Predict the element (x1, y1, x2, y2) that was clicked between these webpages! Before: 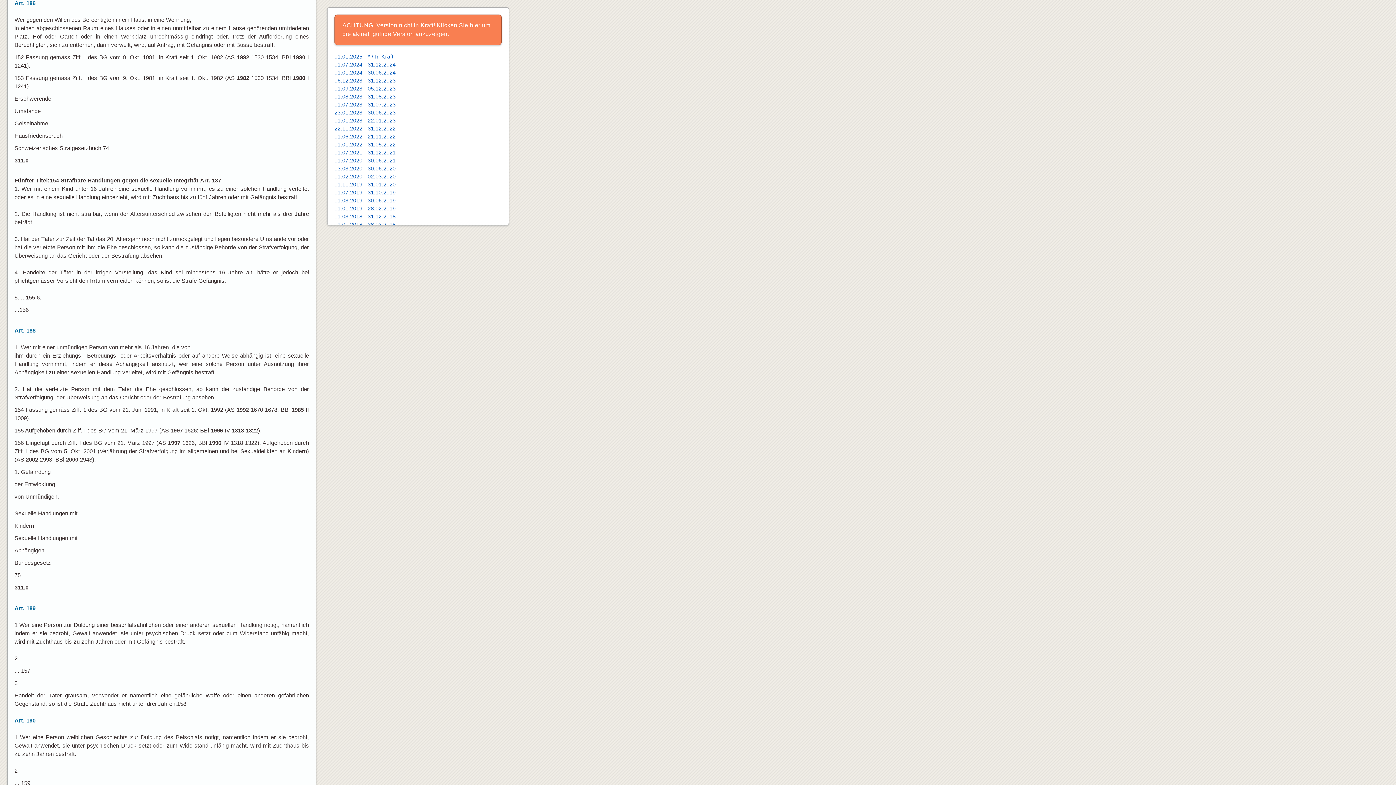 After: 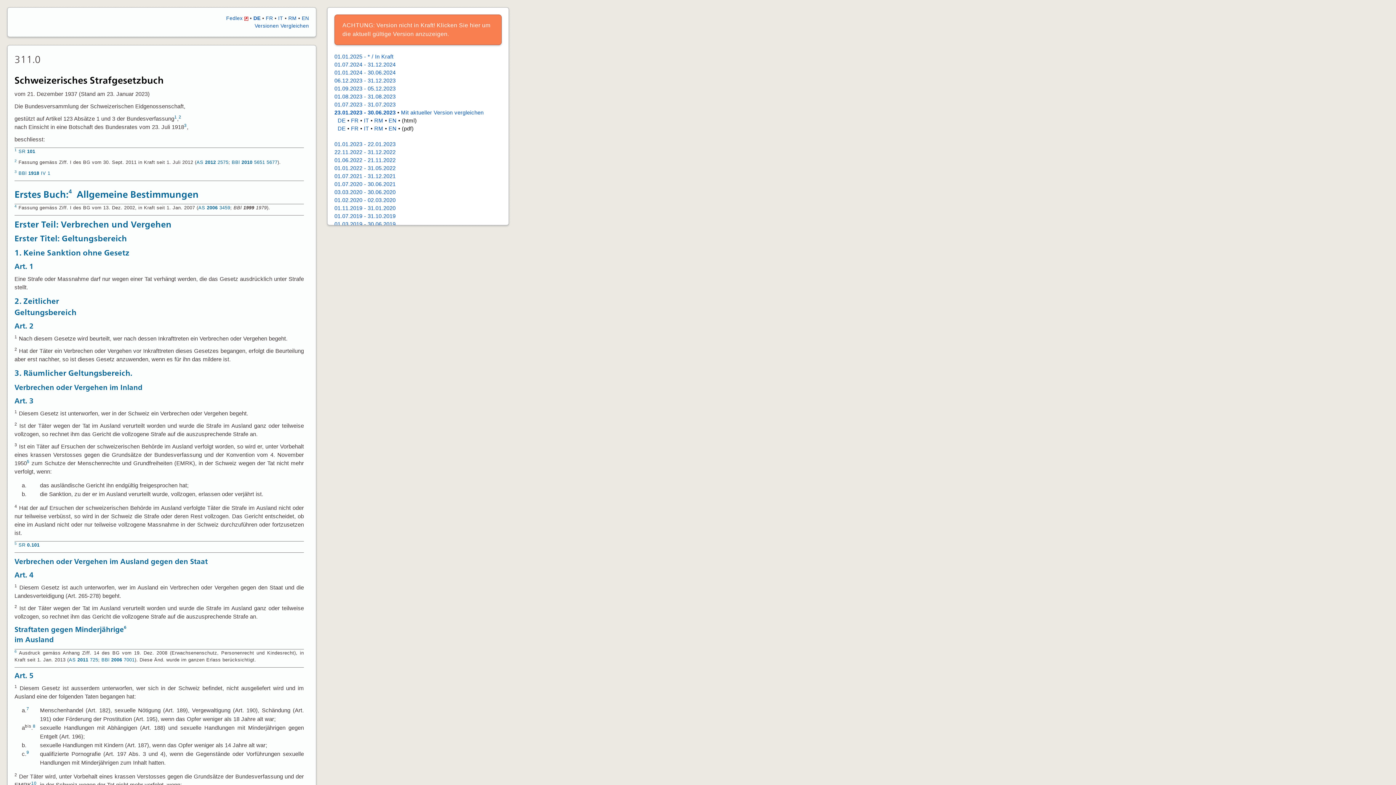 Action: label: 23.01.2023 - 30.06.2023 bbox: (334, 109, 395, 115)